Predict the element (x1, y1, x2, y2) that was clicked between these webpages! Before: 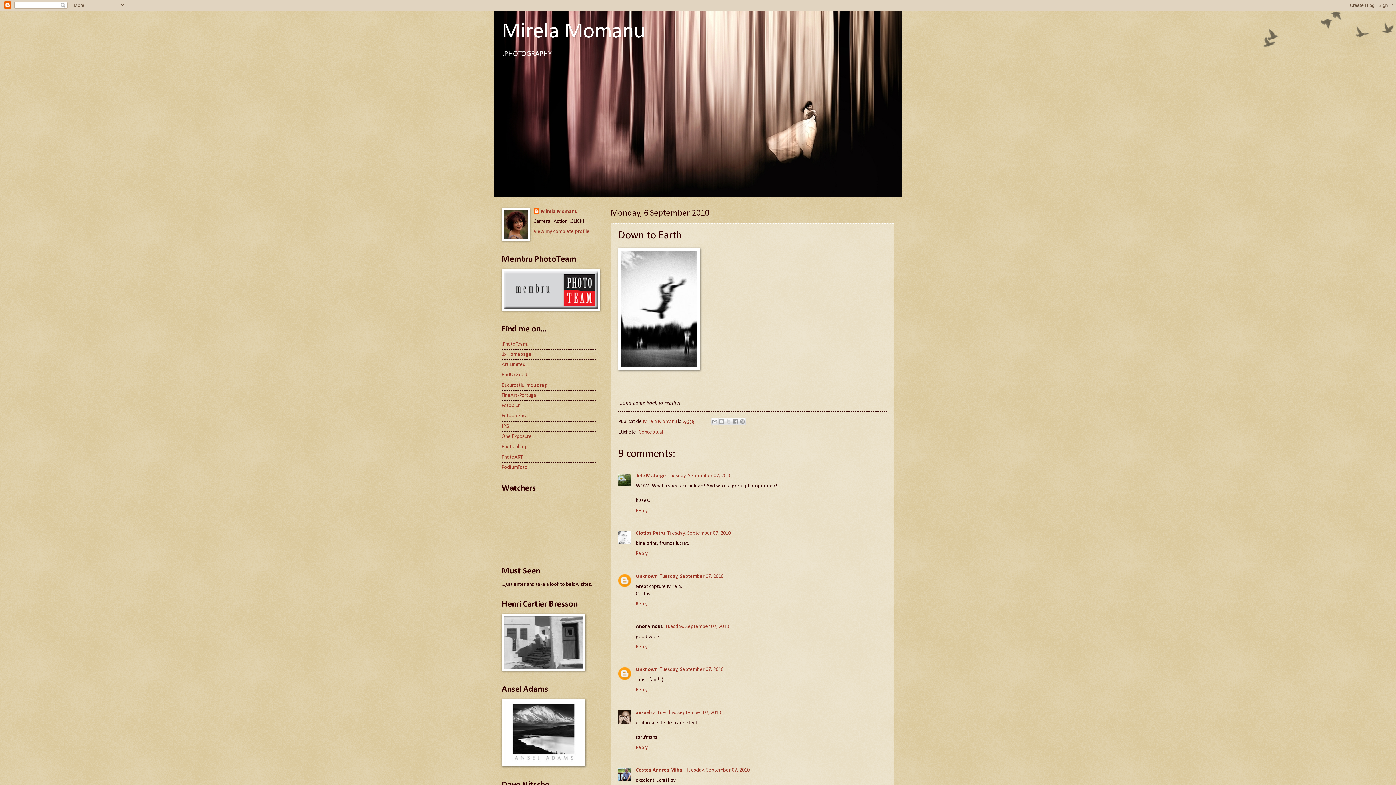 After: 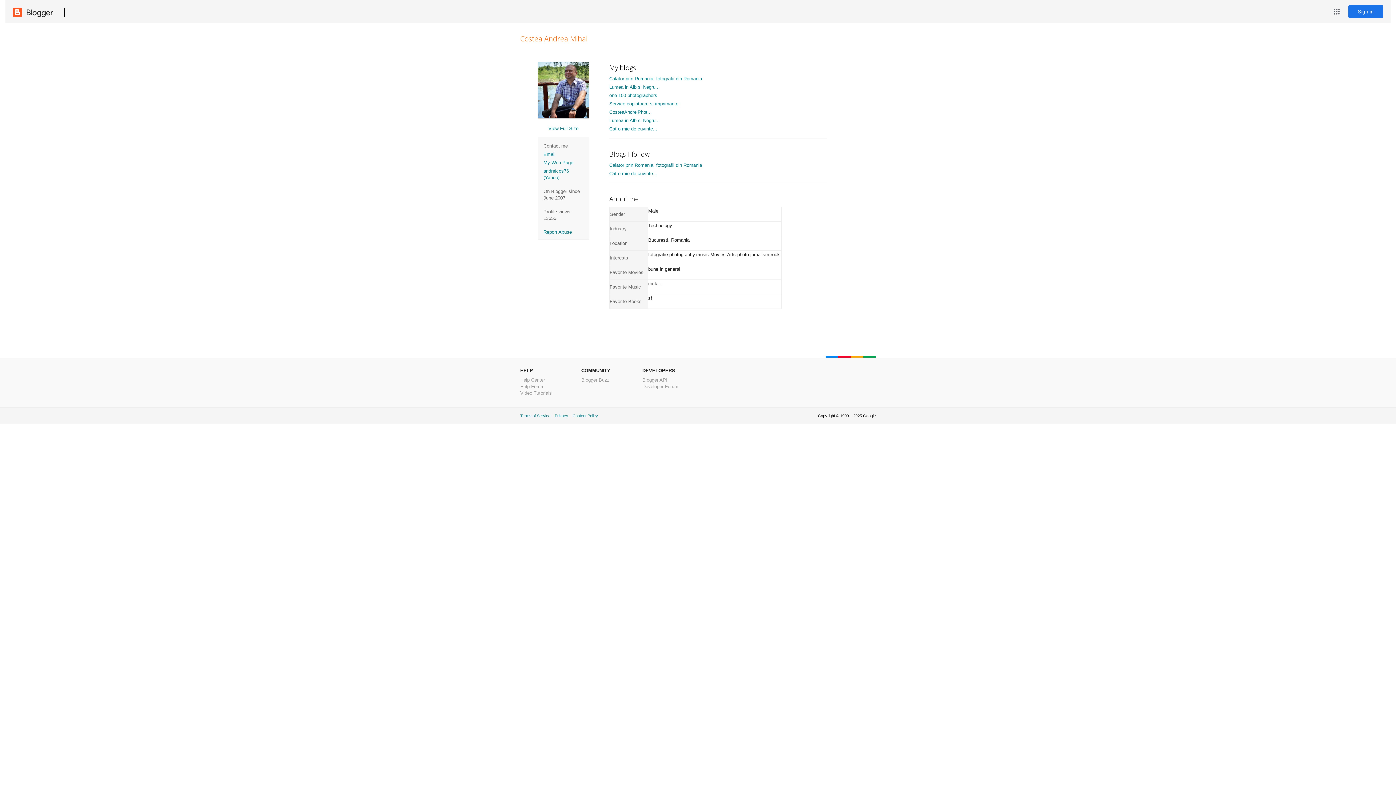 Action: bbox: (636, 768, 684, 773) label: Costea Andrea Mihai